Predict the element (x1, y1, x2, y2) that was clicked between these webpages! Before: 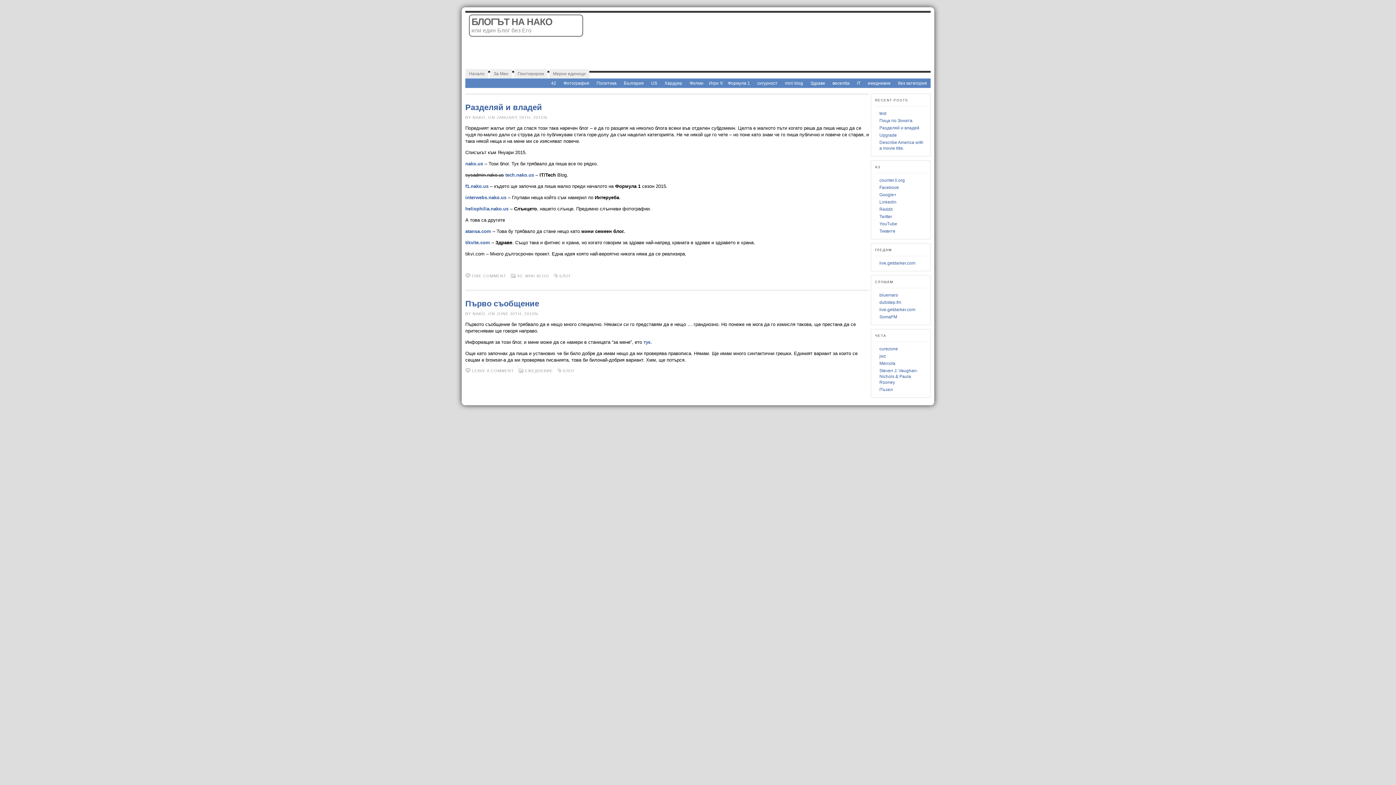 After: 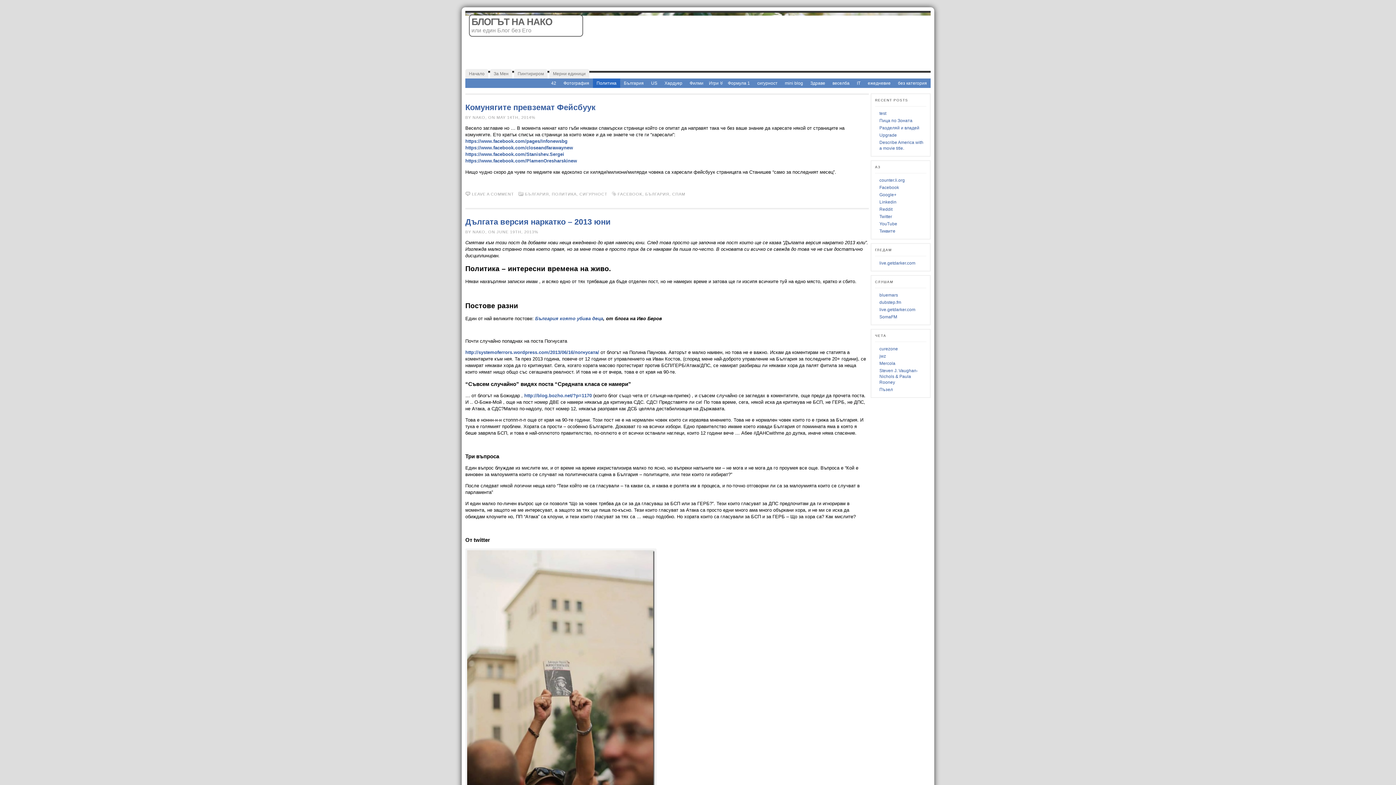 Action: bbox: (593, 78, 620, 88) label: Политика